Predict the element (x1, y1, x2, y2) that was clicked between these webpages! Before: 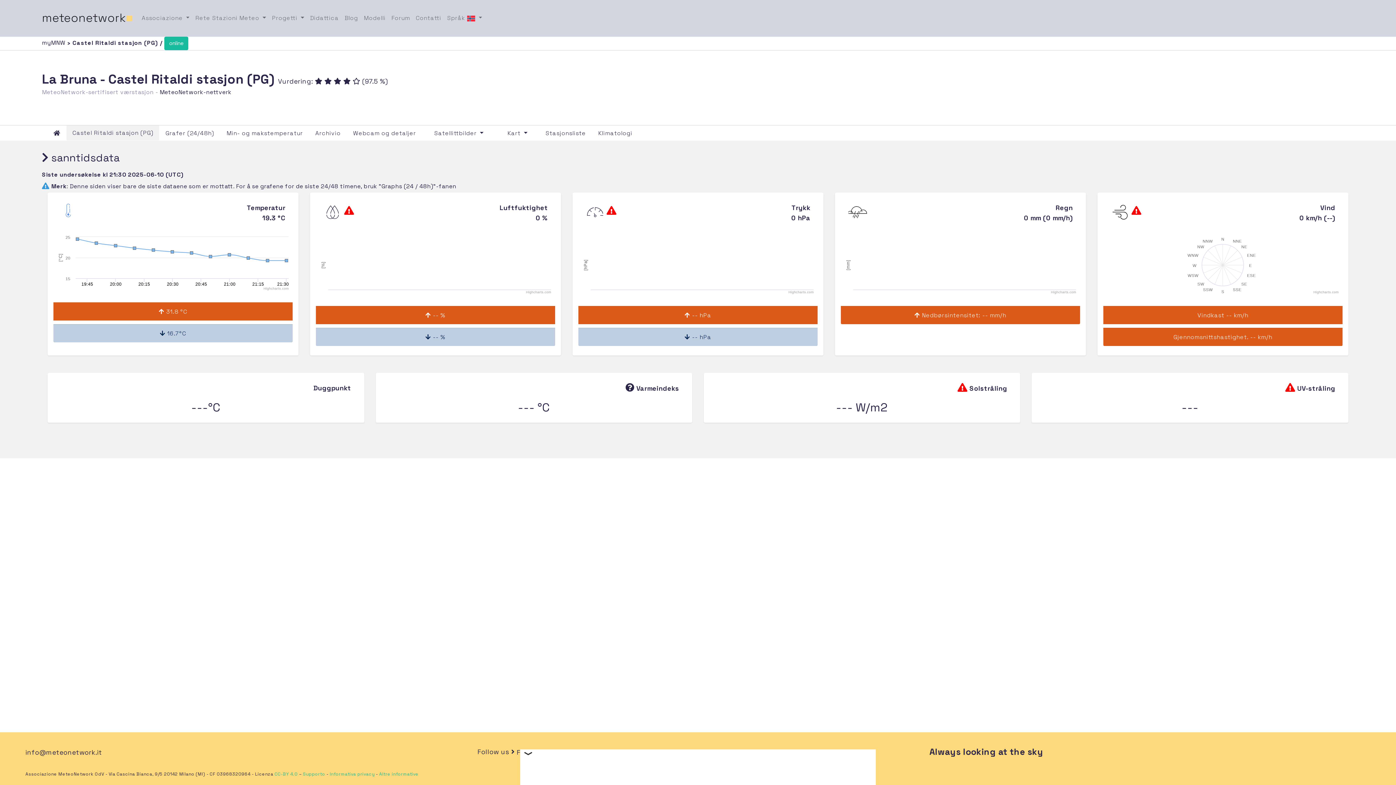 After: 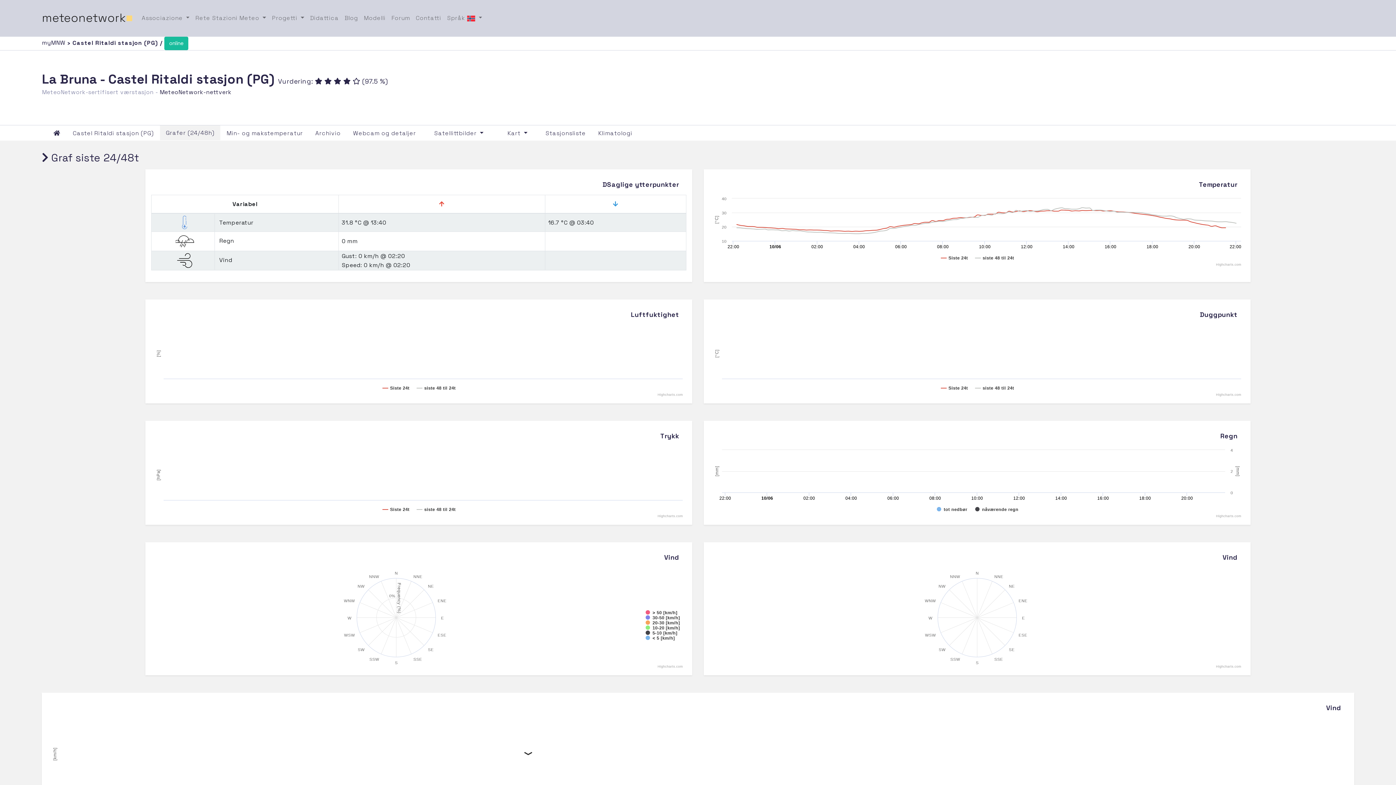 Action: label: Grafer (24/48h) bbox: (159, 125, 220, 141)